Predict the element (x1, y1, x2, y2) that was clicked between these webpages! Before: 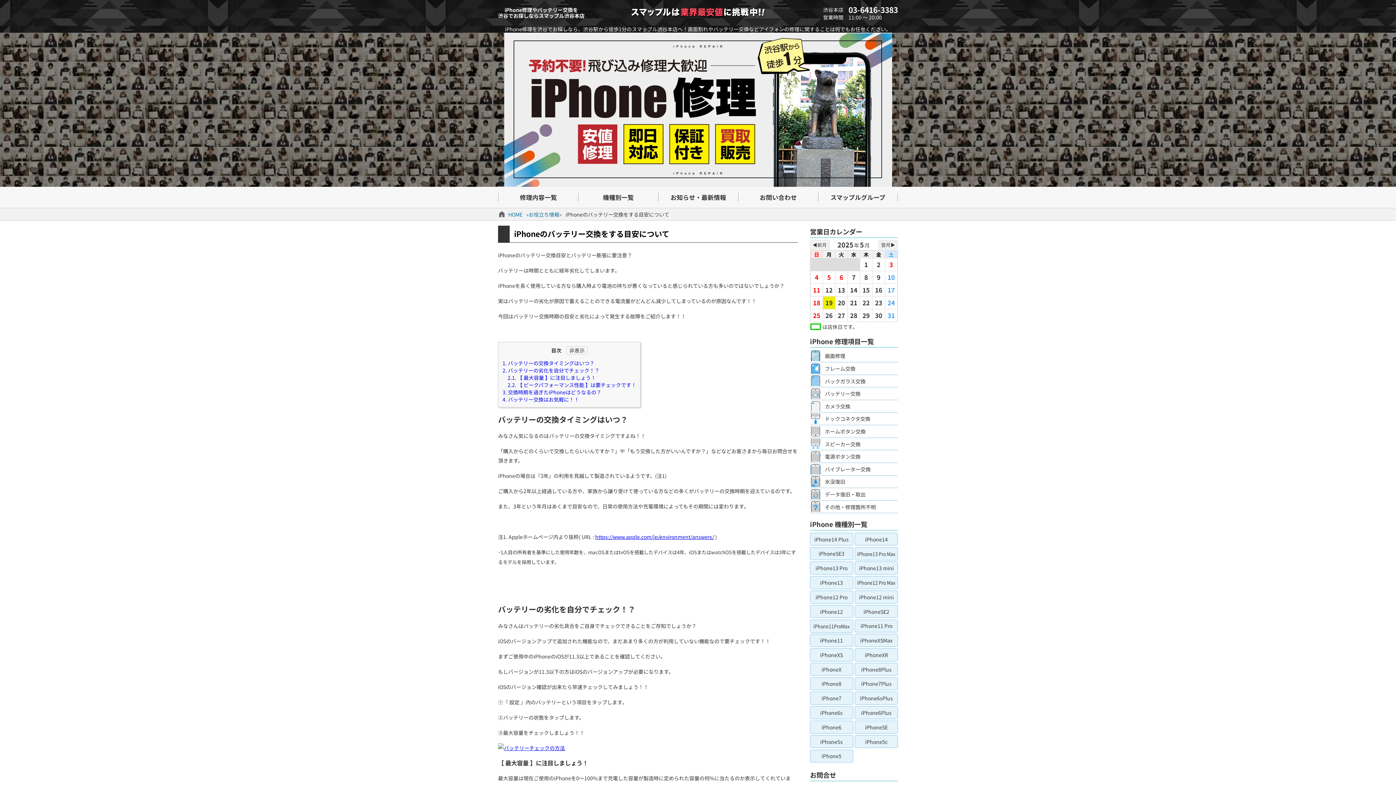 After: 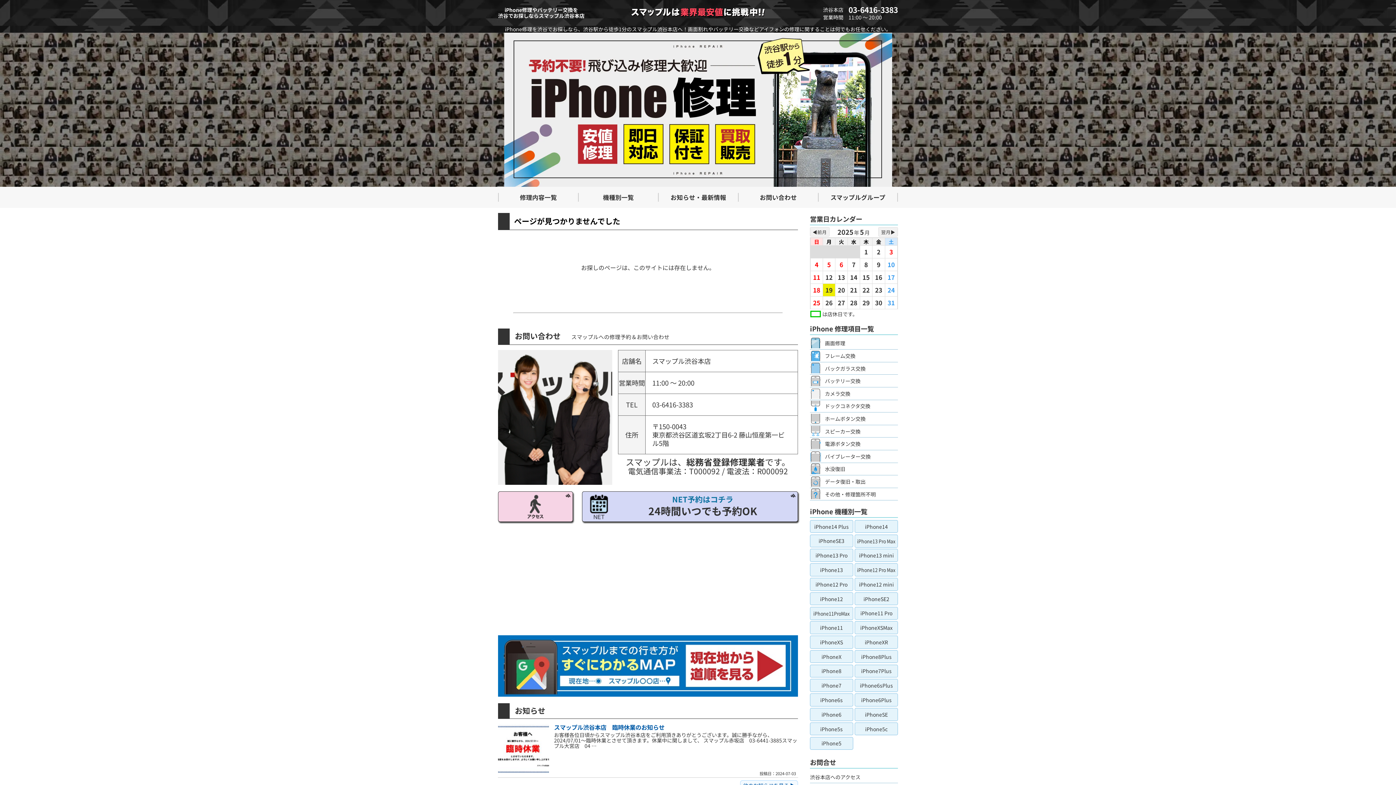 Action: bbox: (498, 744, 565, 751)